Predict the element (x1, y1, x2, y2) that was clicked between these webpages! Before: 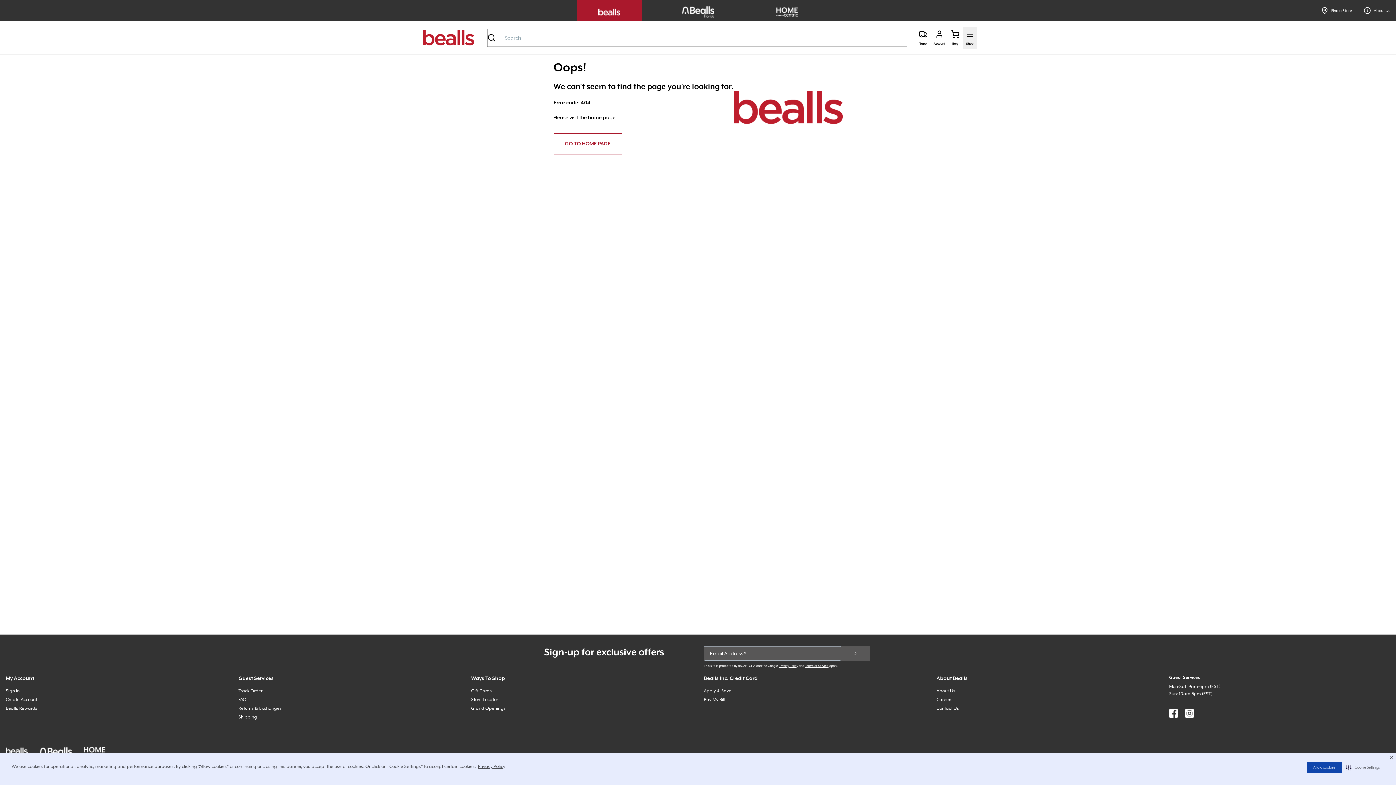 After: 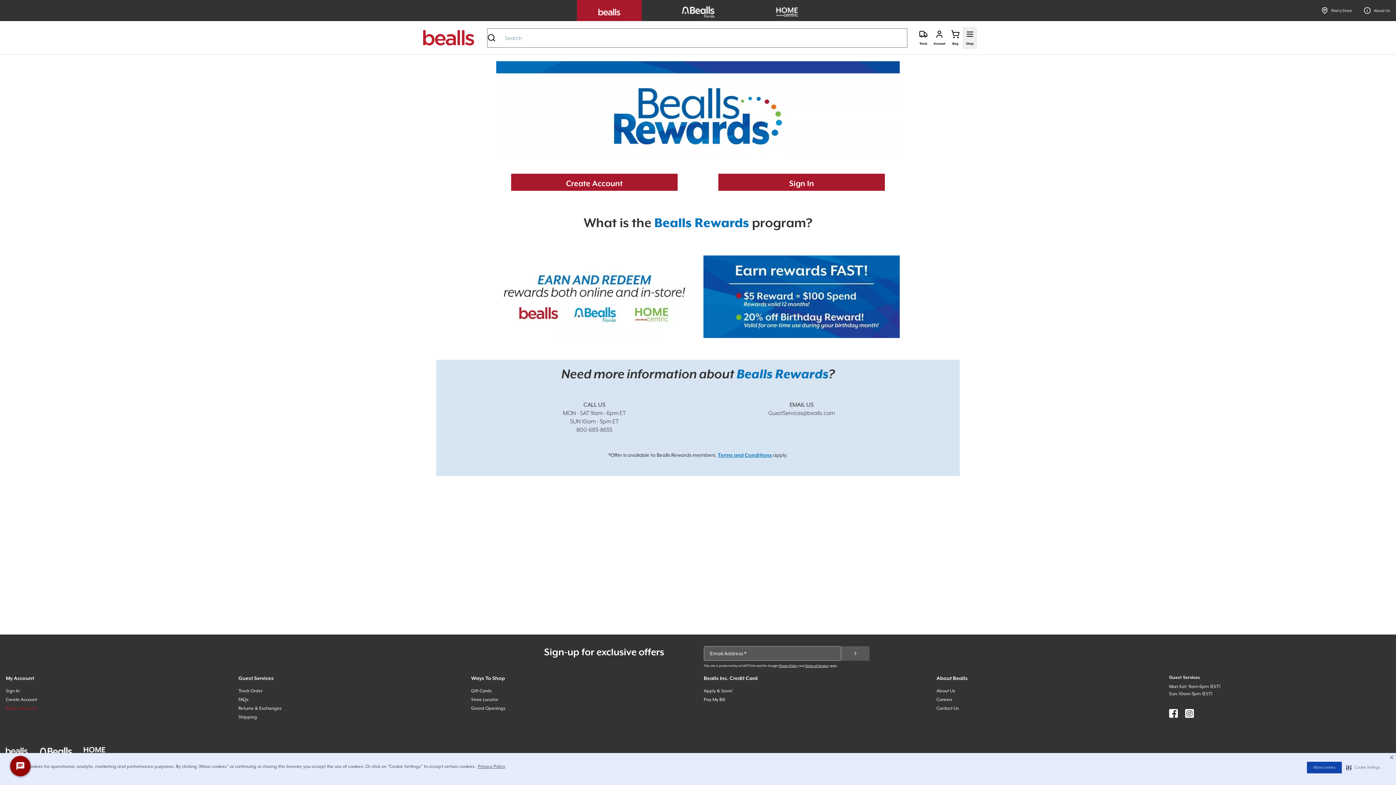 Action: bbox: (5, 706, 37, 711) label: Bealls Rewards